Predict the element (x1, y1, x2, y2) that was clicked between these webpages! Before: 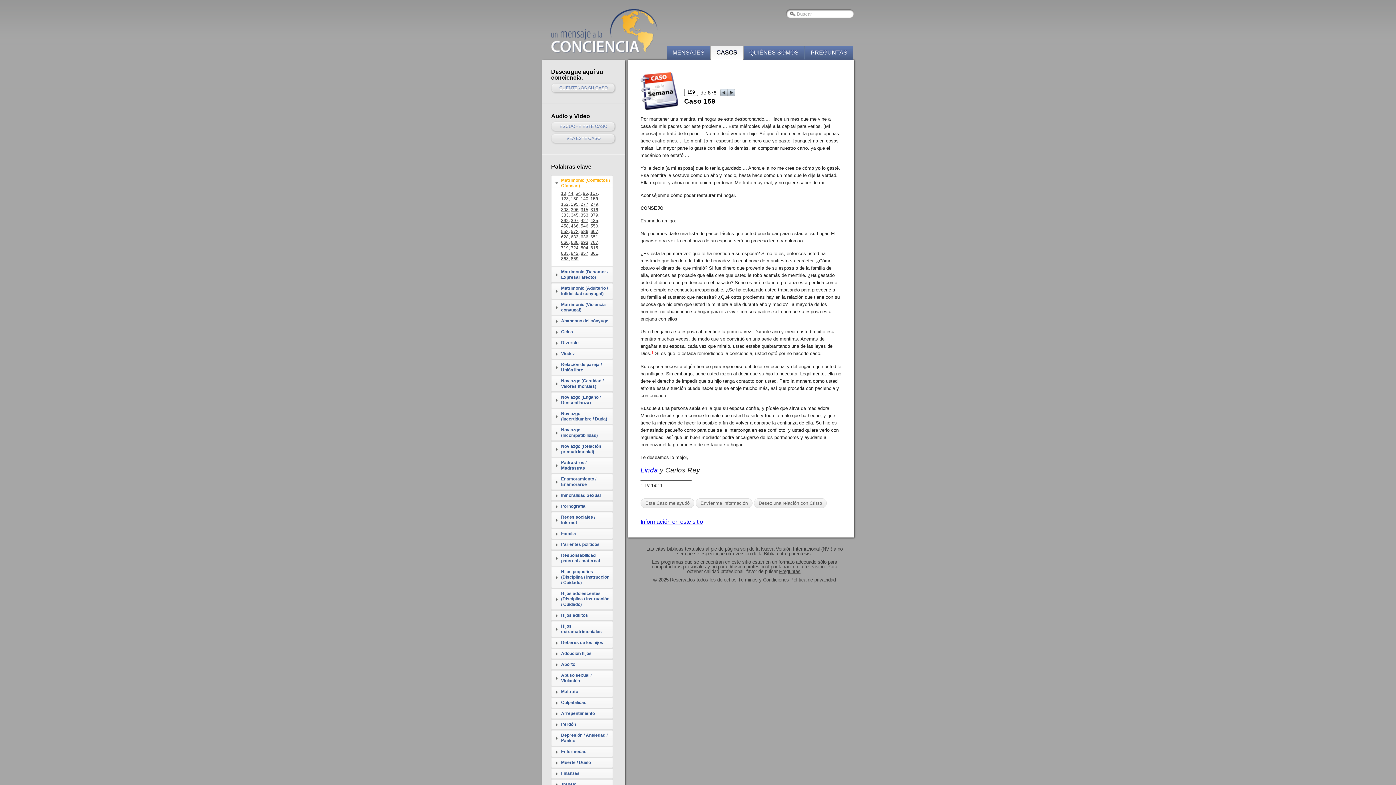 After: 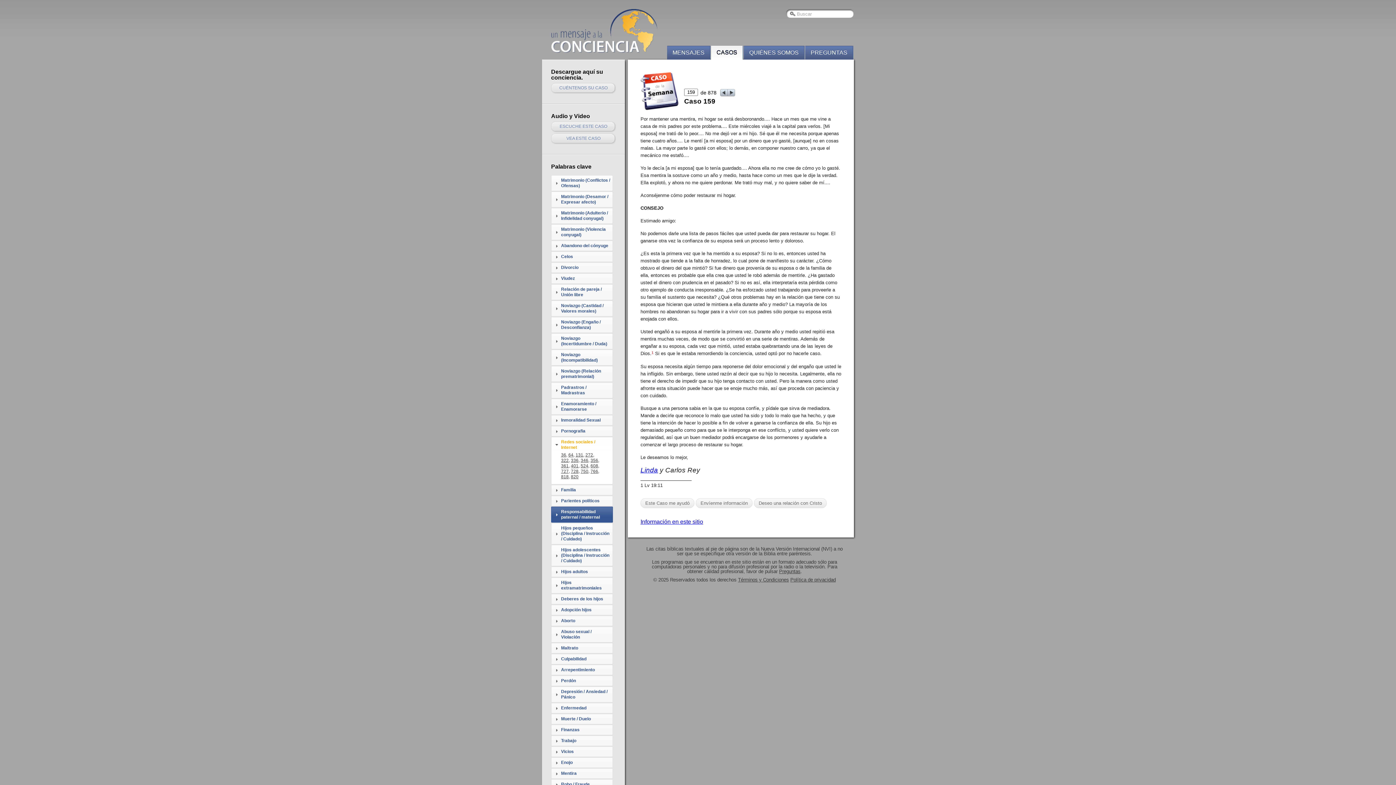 Action: bbox: (551, 512, 612, 528) label: Redes sociales / Internet